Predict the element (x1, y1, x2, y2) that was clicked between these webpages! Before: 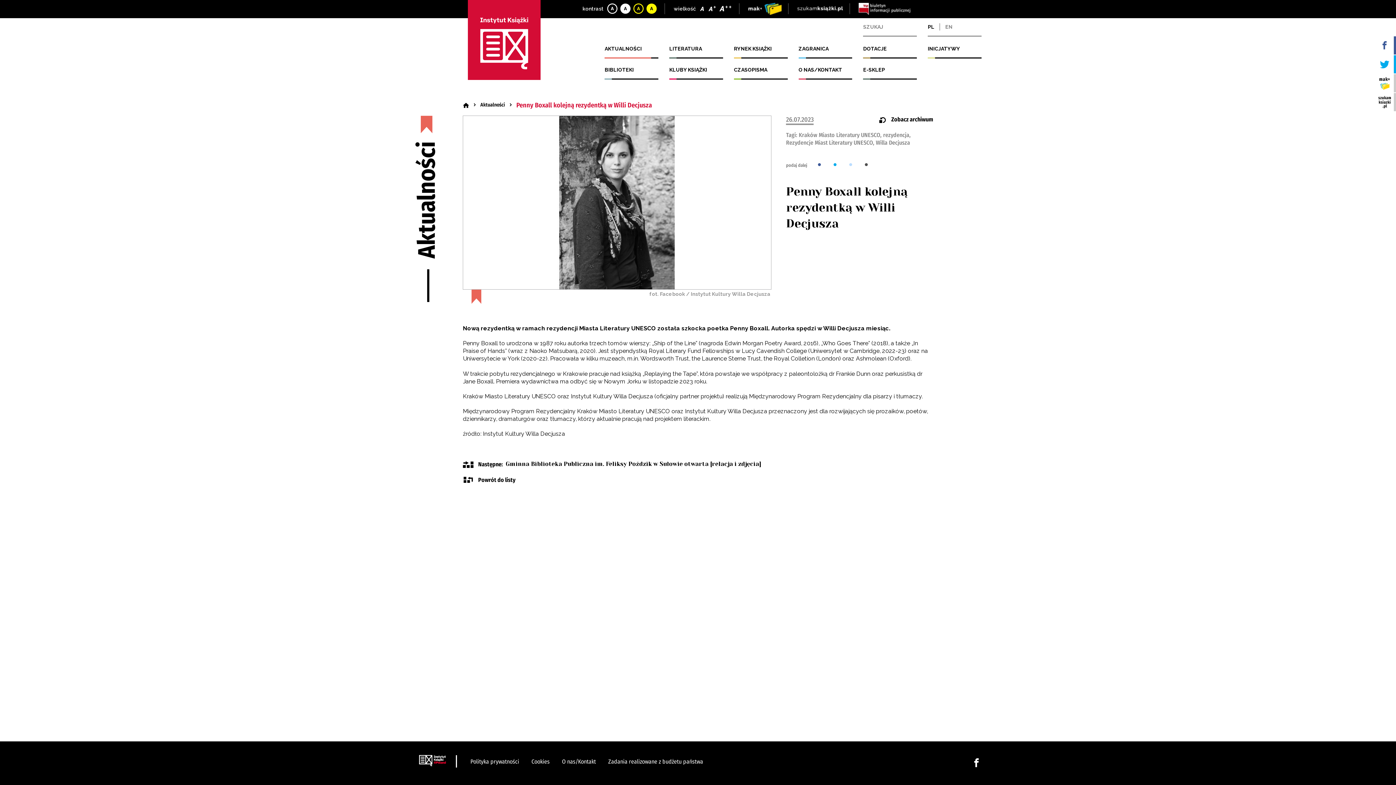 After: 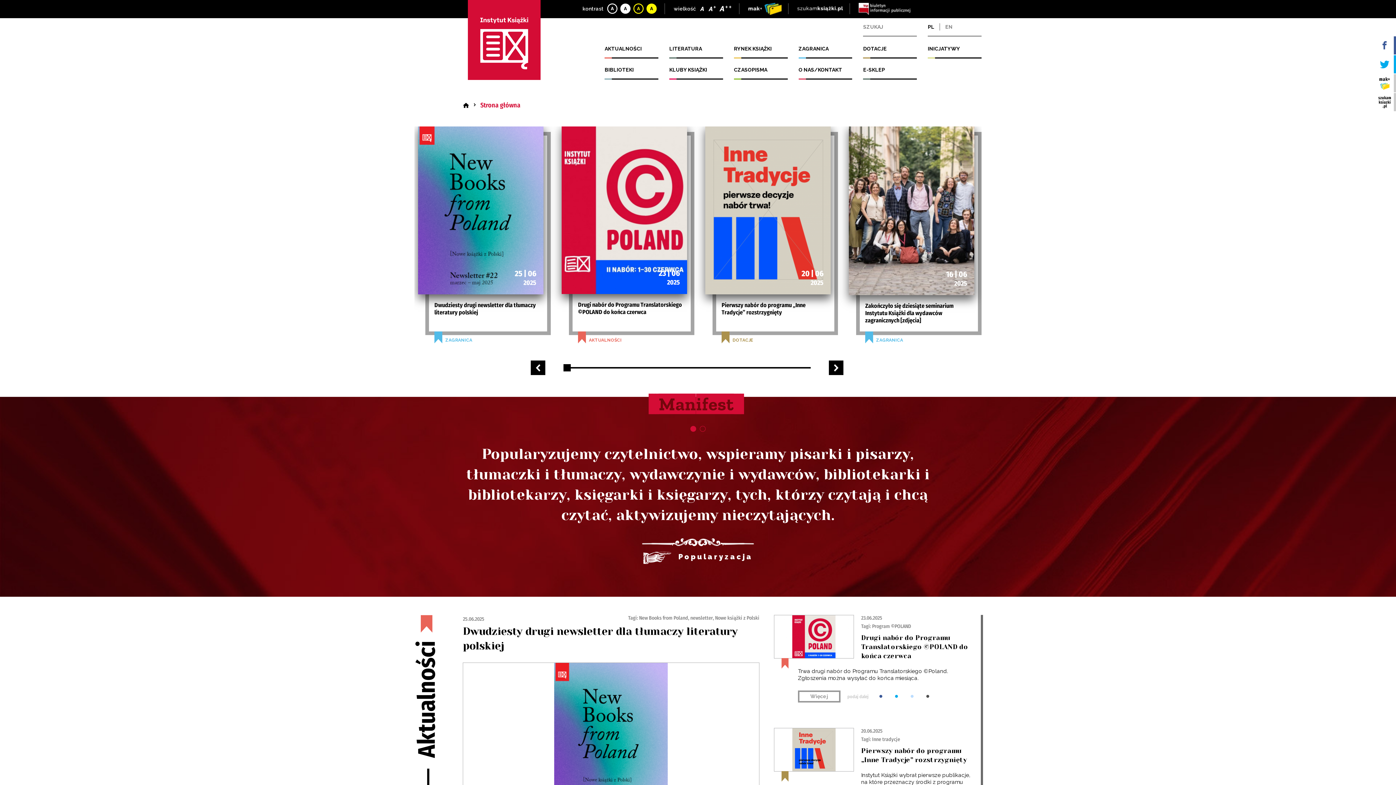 Action: bbox: (463, 101, 469, 108)